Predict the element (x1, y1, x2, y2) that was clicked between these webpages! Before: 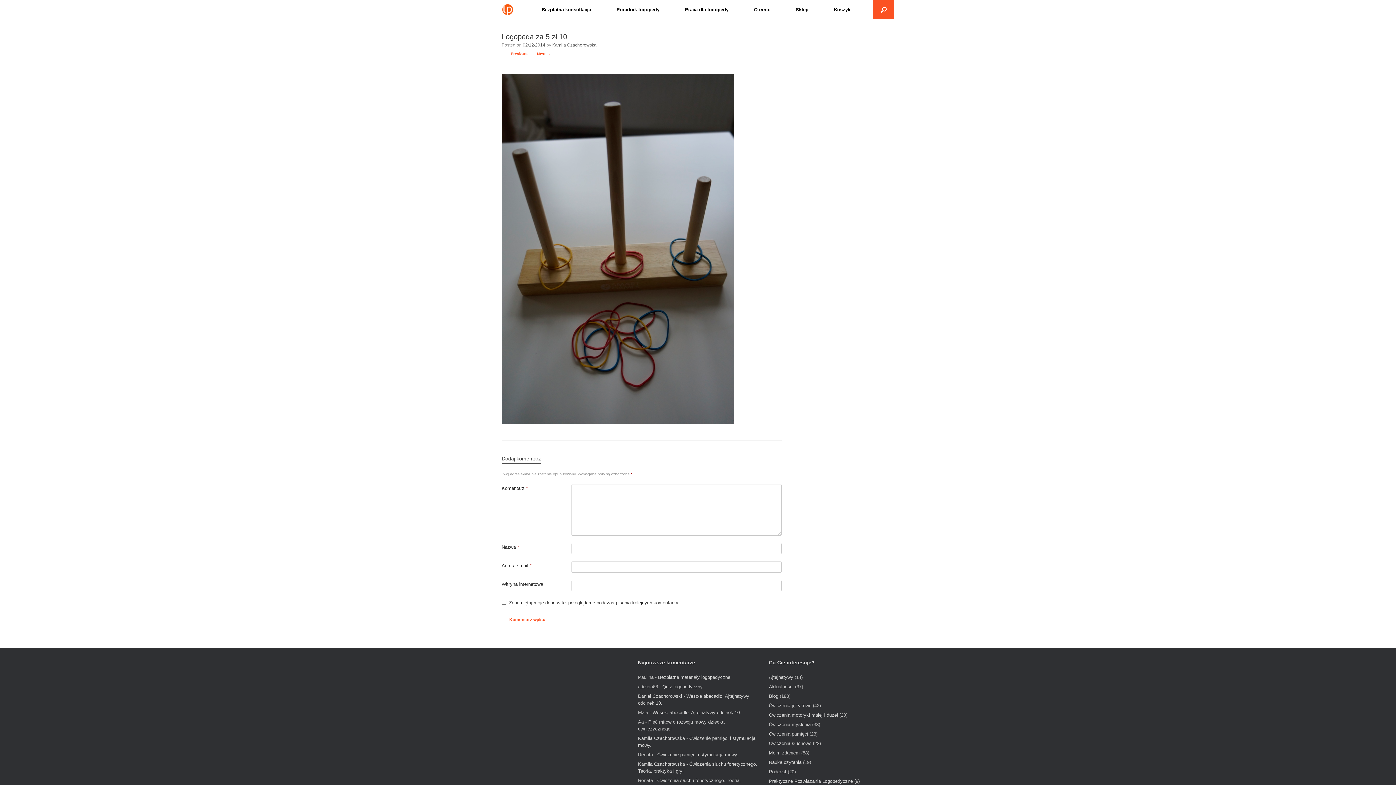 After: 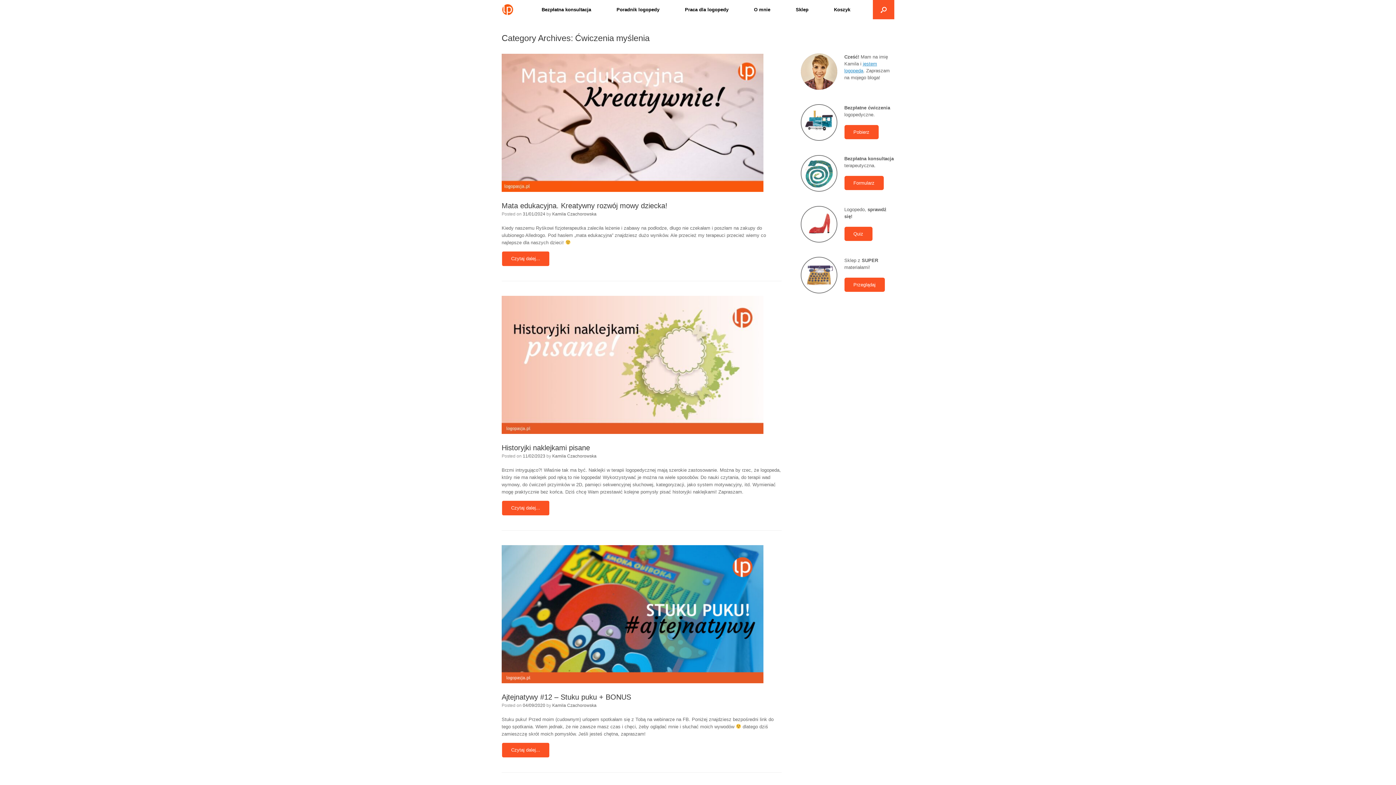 Action: bbox: (769, 722, 810, 727) label: Ćwiczenia myślenia